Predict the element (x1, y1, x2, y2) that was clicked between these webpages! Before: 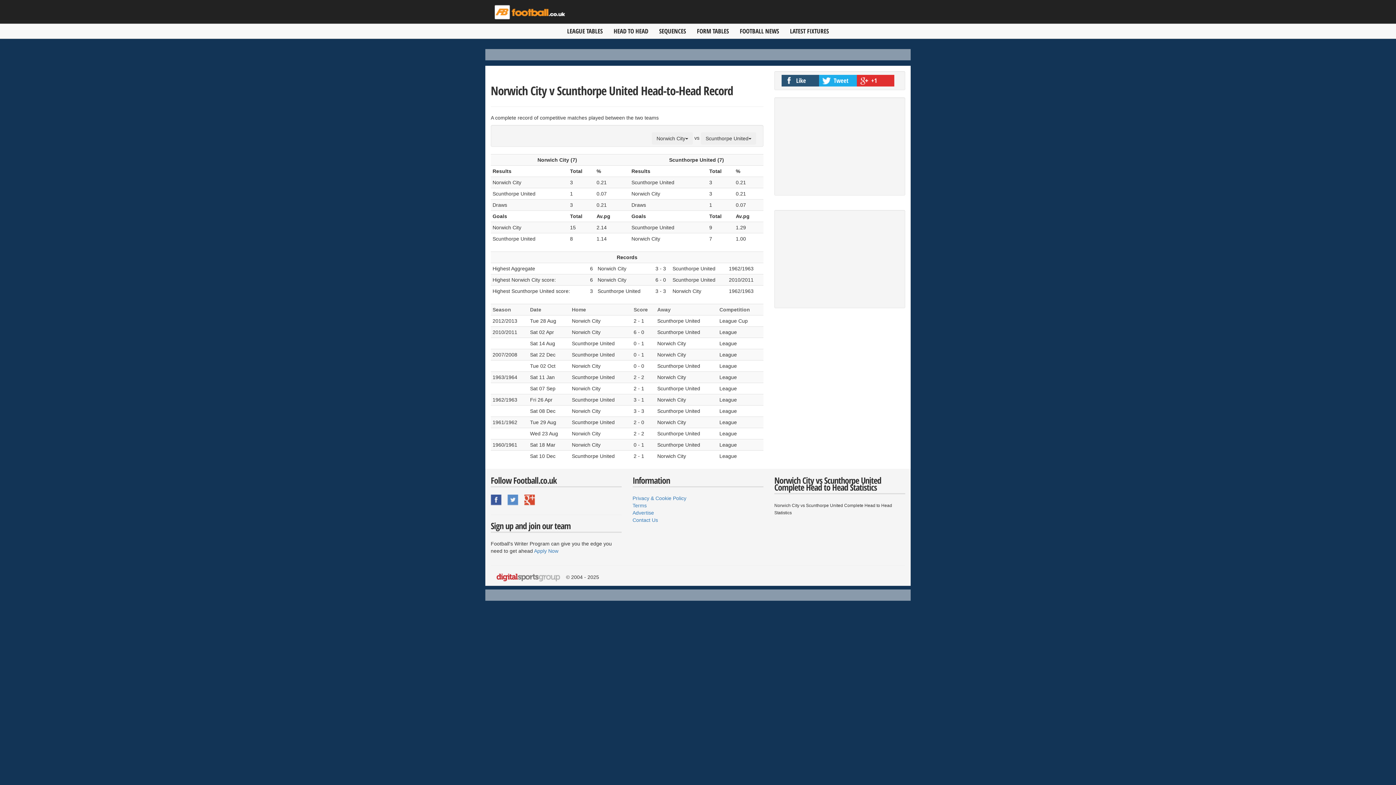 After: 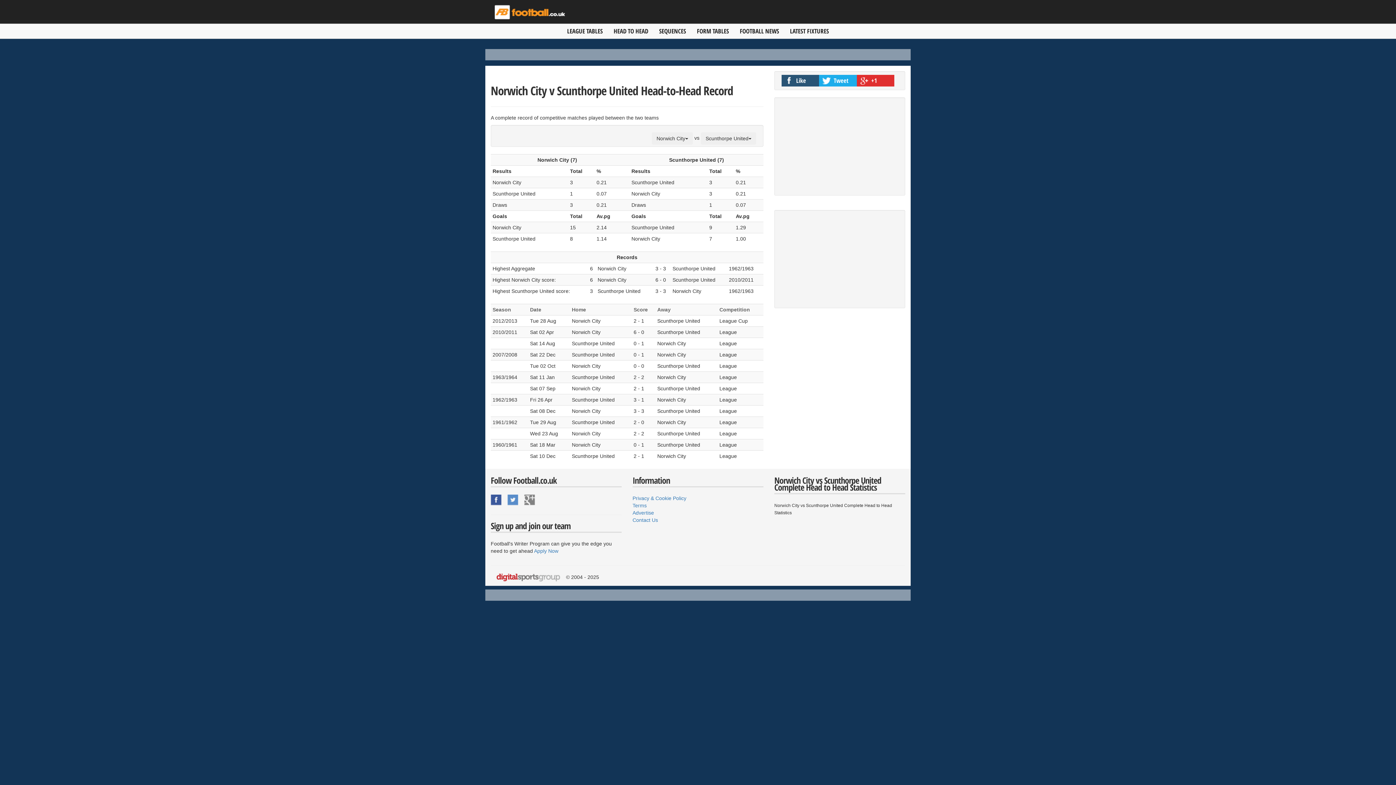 Action: bbox: (524, 494, 536, 505) label: Football.co.uk Google+